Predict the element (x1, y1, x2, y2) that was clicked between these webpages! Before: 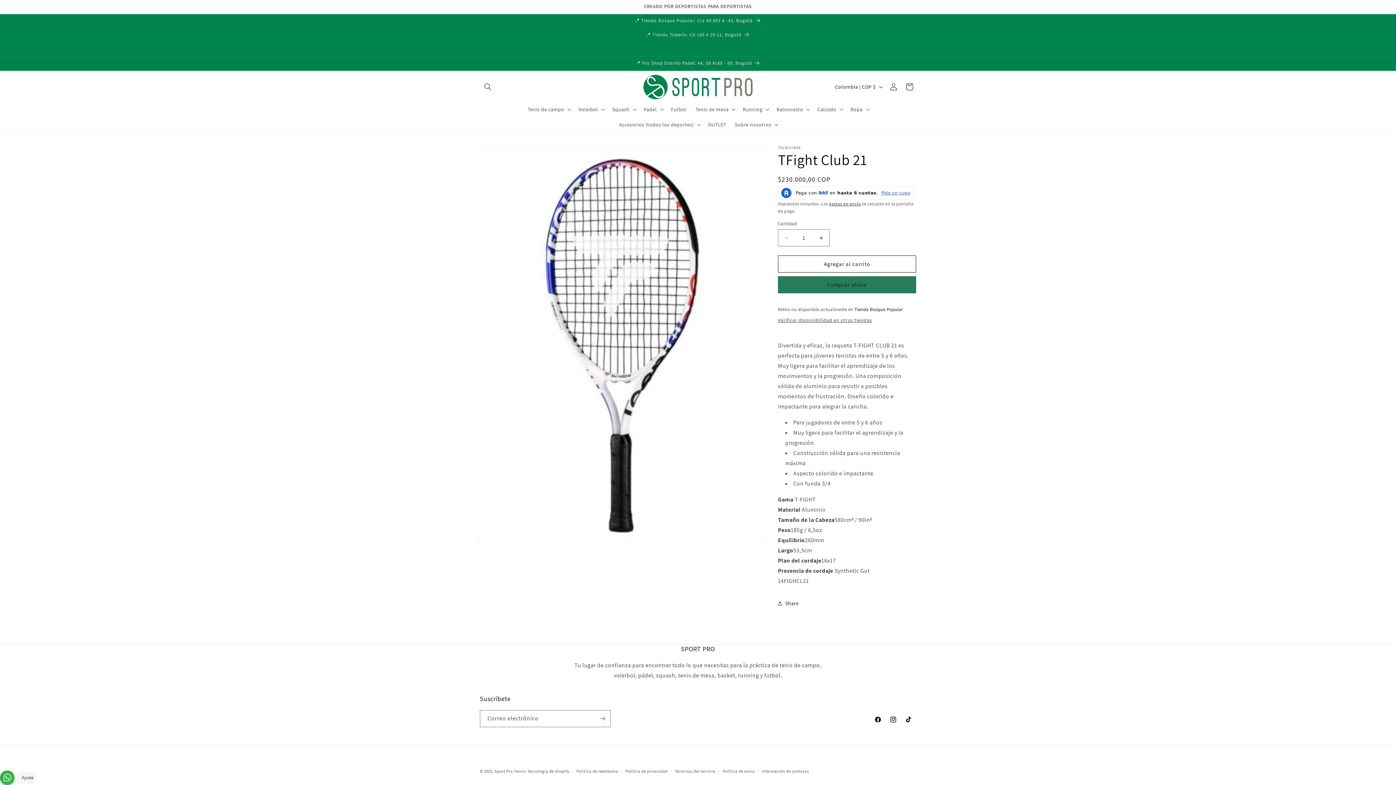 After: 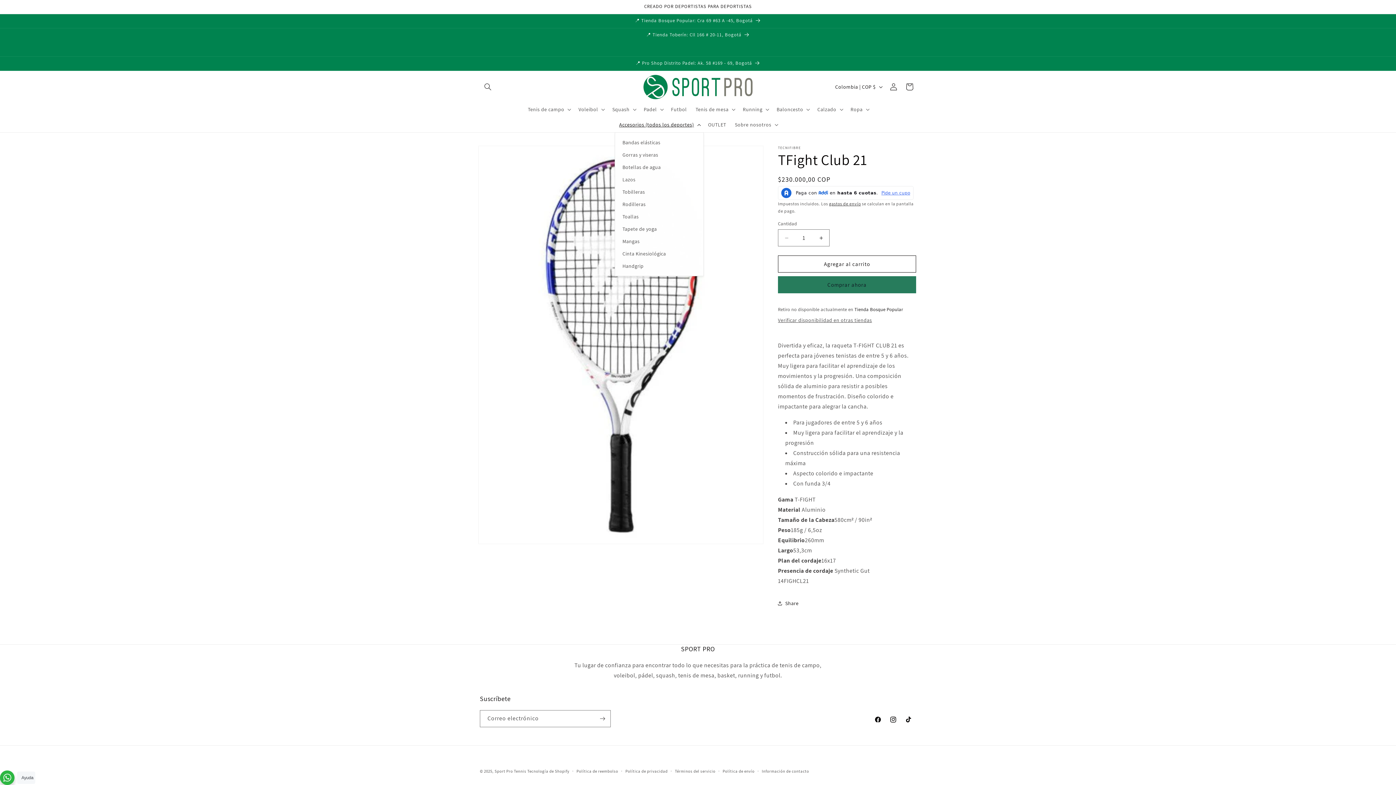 Action: bbox: (614, 117, 703, 132) label: Accesorios (todos los deportes)